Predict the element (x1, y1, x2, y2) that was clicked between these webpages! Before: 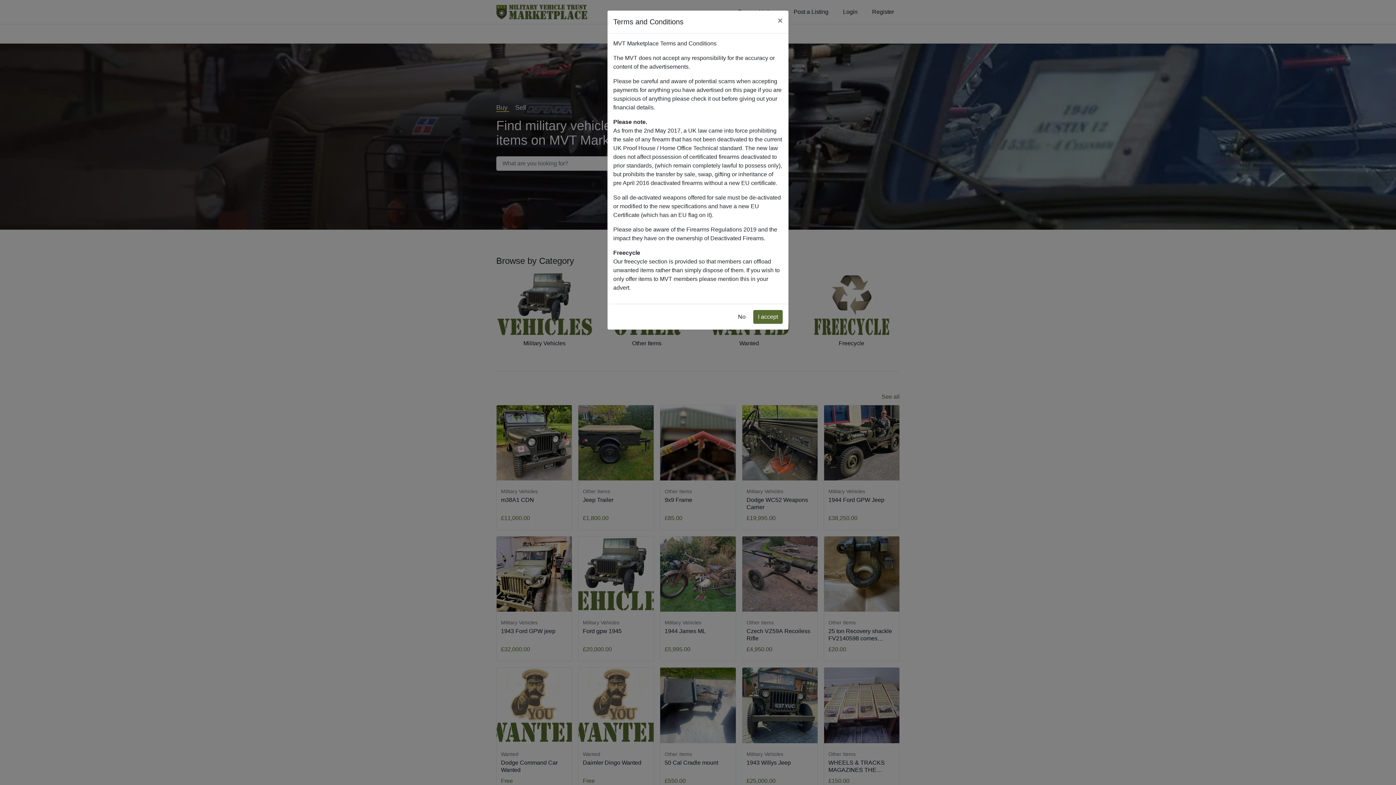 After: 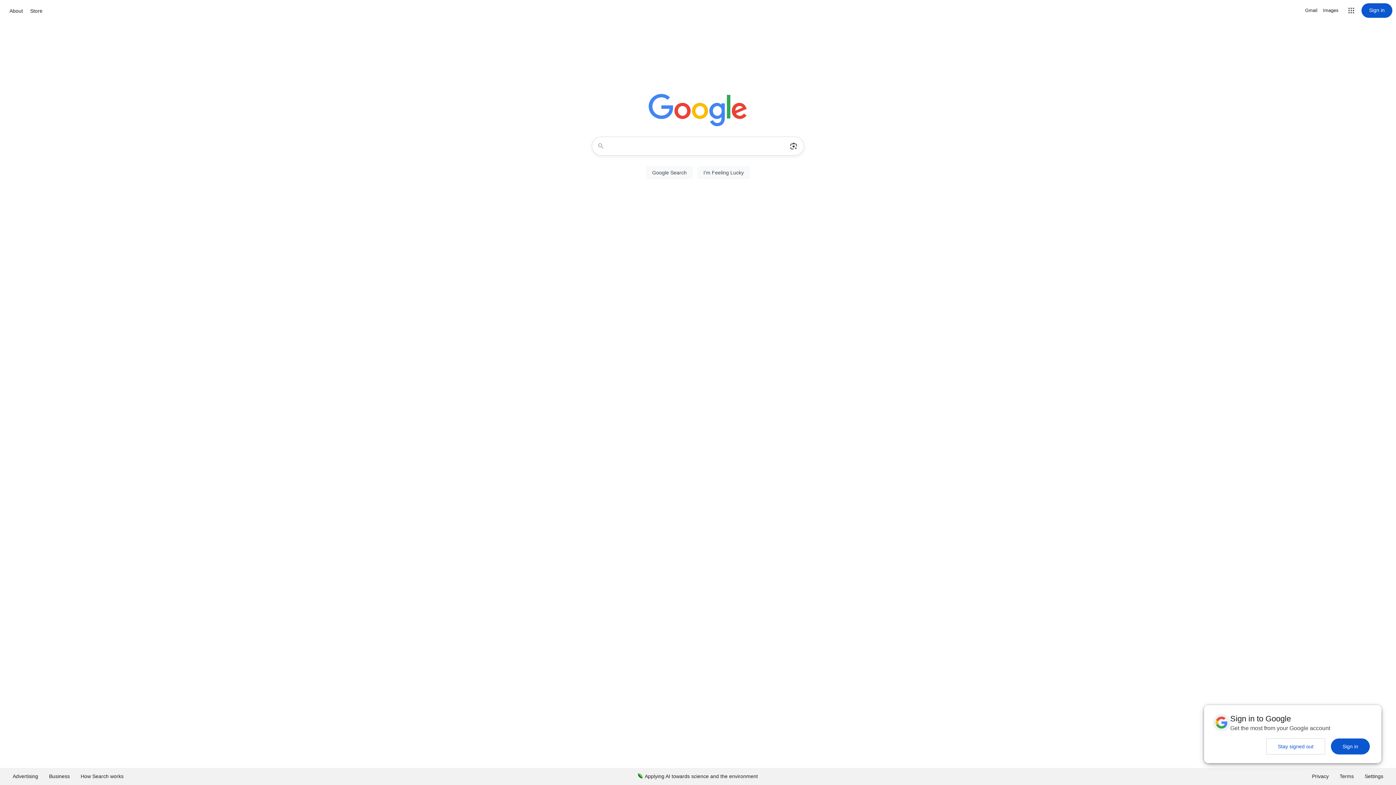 Action: label: No bbox: (733, 310, 750, 324)